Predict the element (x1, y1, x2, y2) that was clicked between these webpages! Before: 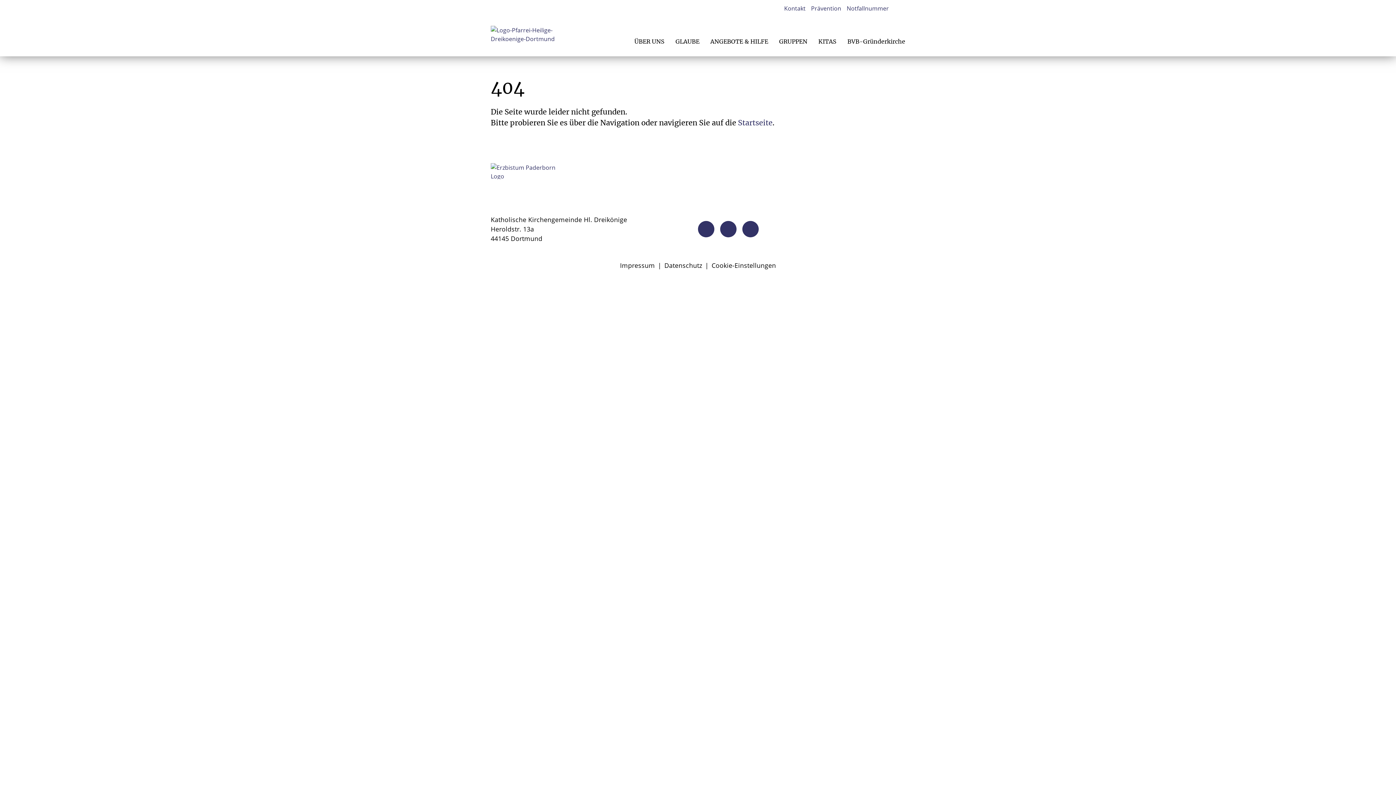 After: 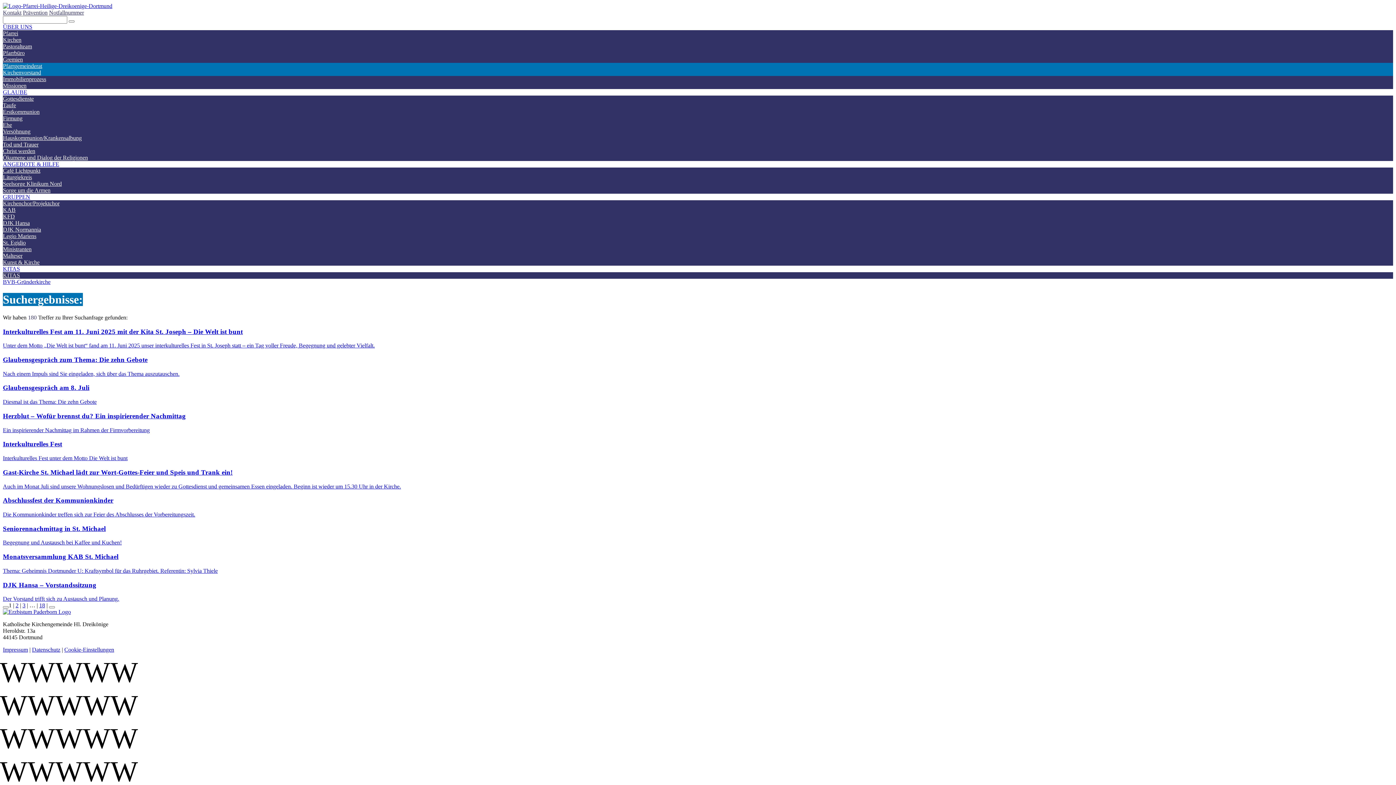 Action: bbox: (898, 2, 905, 11) label: Suchen